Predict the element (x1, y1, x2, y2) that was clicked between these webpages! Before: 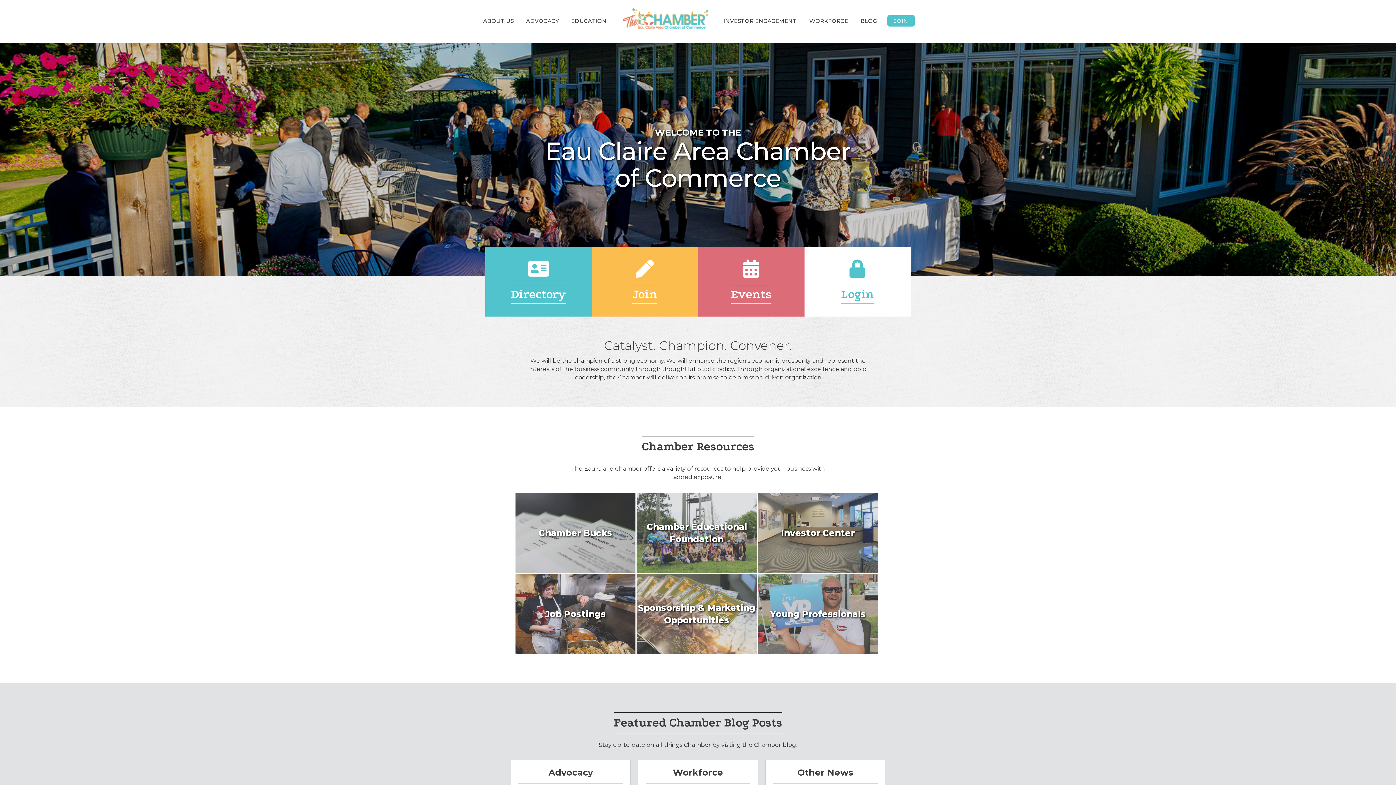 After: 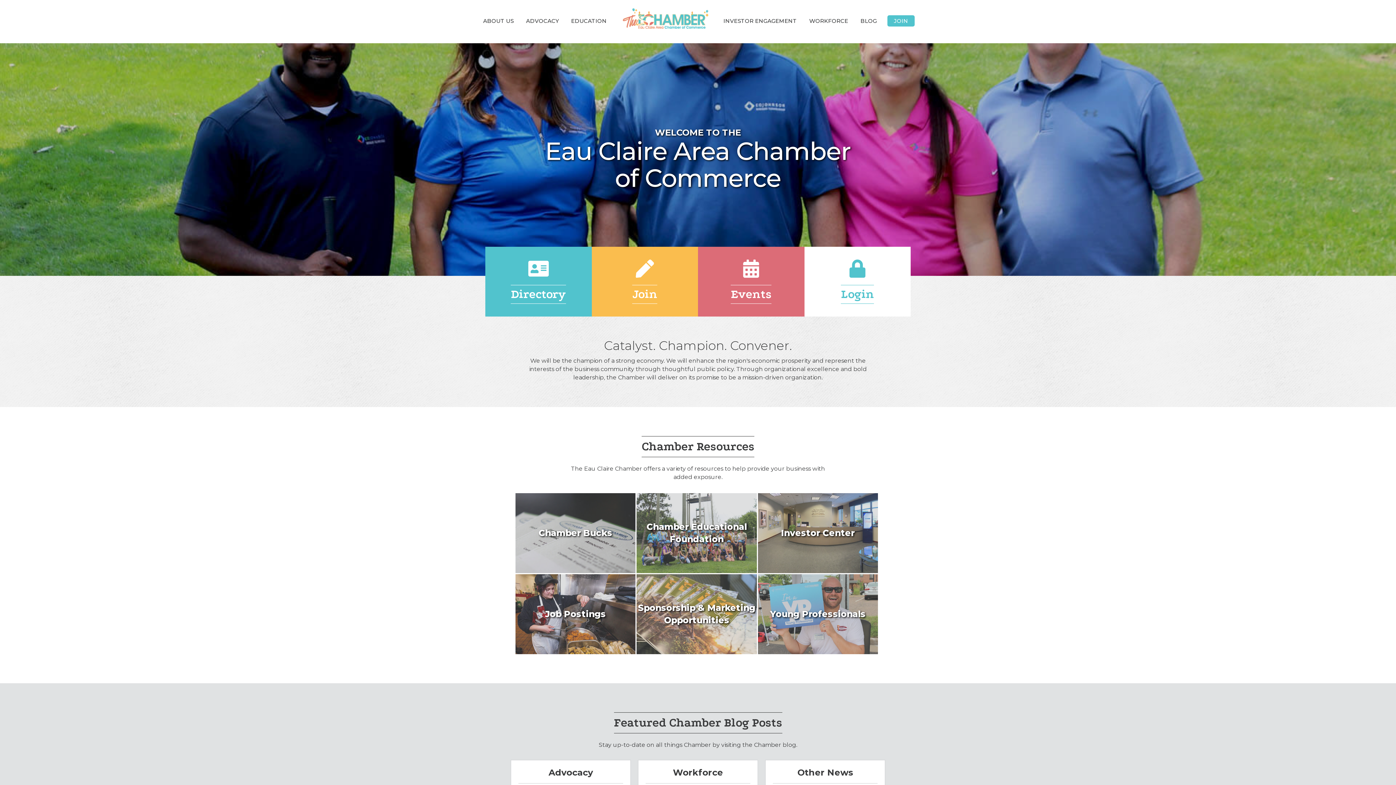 Action: bbox: (841, 287, 874, 301) label: Login